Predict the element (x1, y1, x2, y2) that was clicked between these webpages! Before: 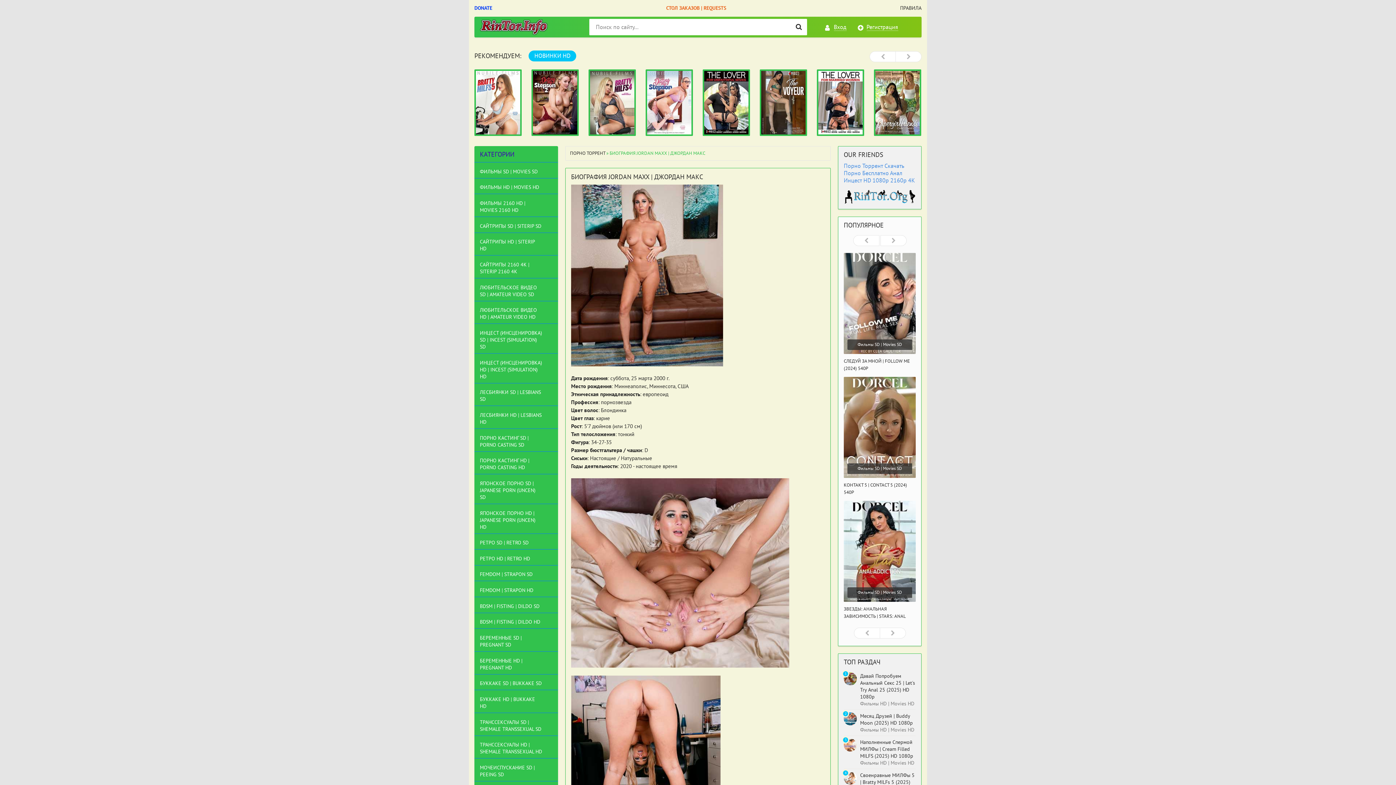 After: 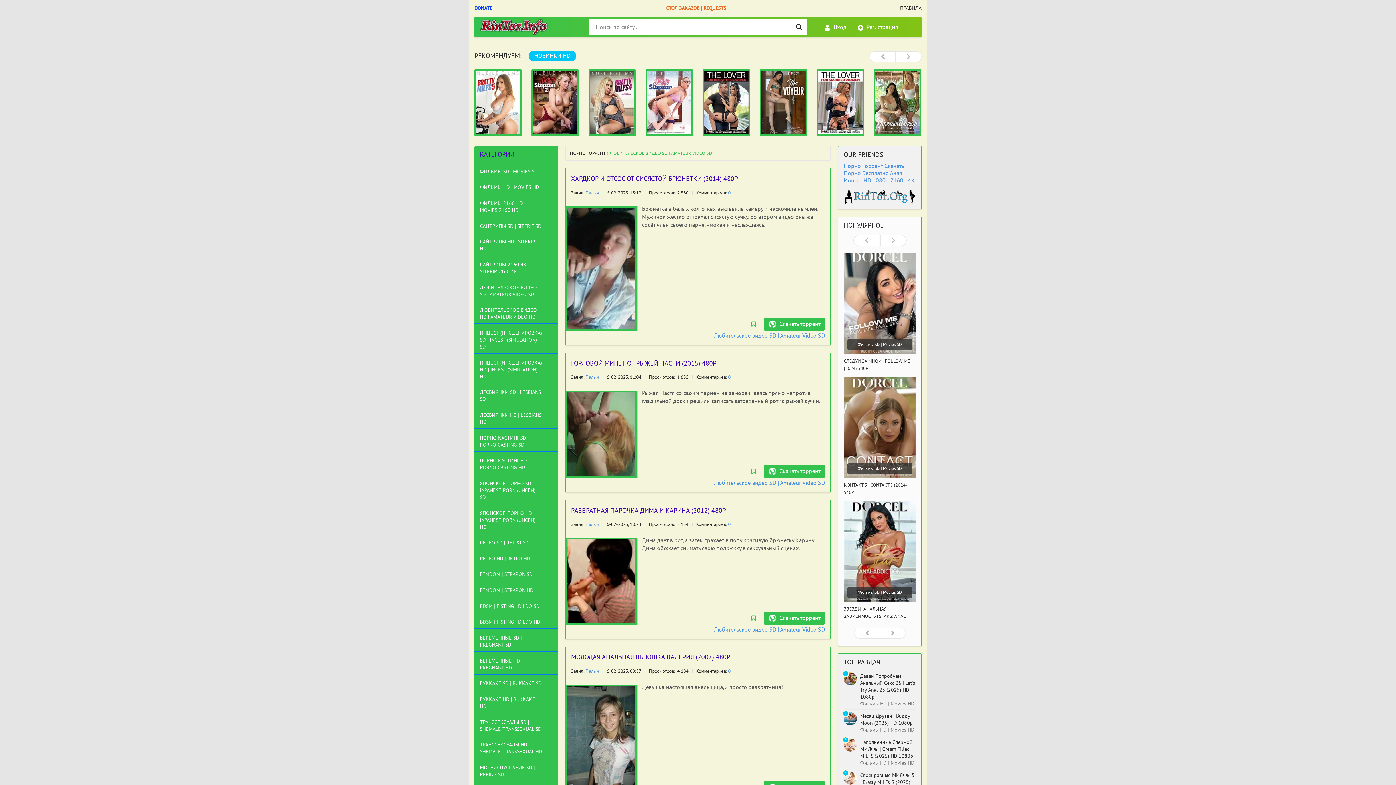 Action: label: ЛЮБИТЕЛЬСКОЕ ВИДЕО SD | AMATEUR VIDEO SD bbox: (474, 282, 558, 301)